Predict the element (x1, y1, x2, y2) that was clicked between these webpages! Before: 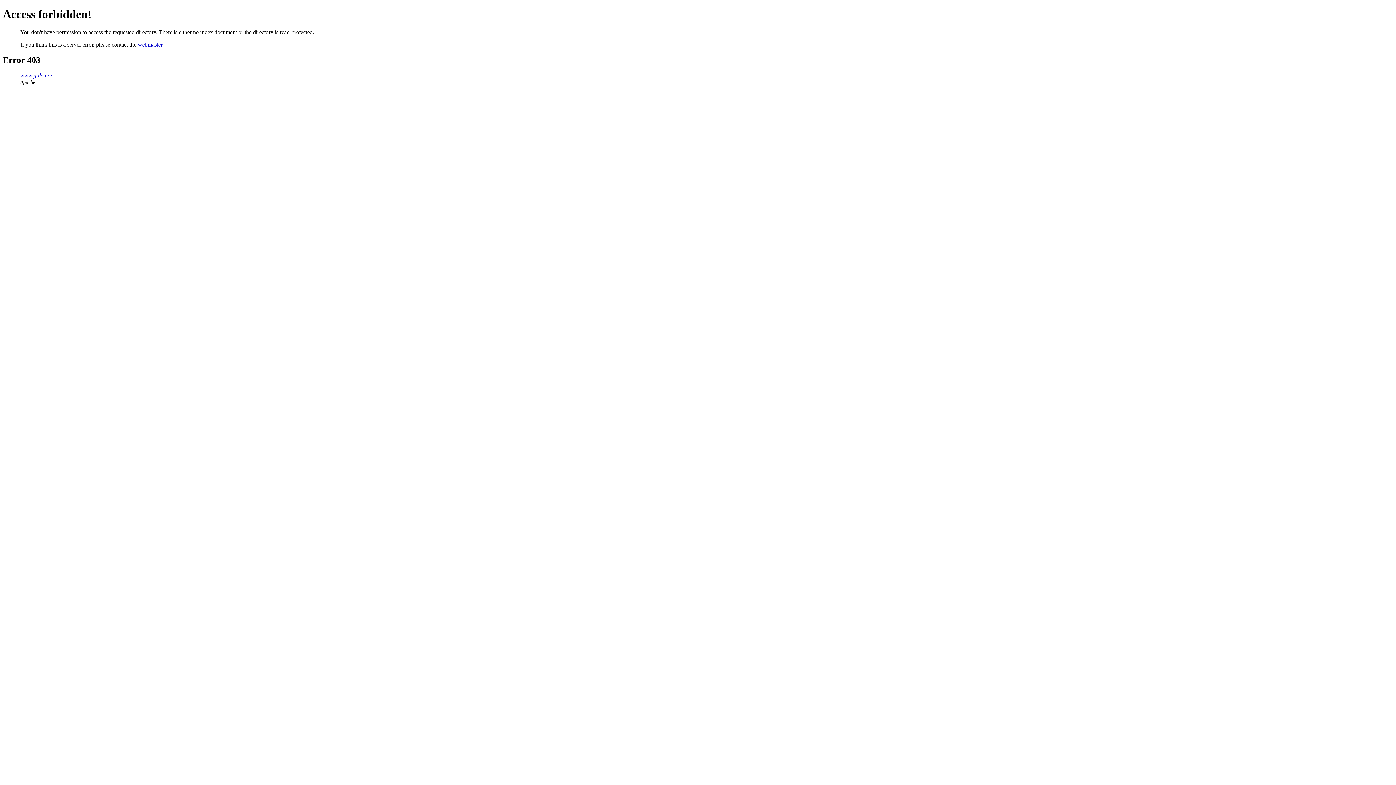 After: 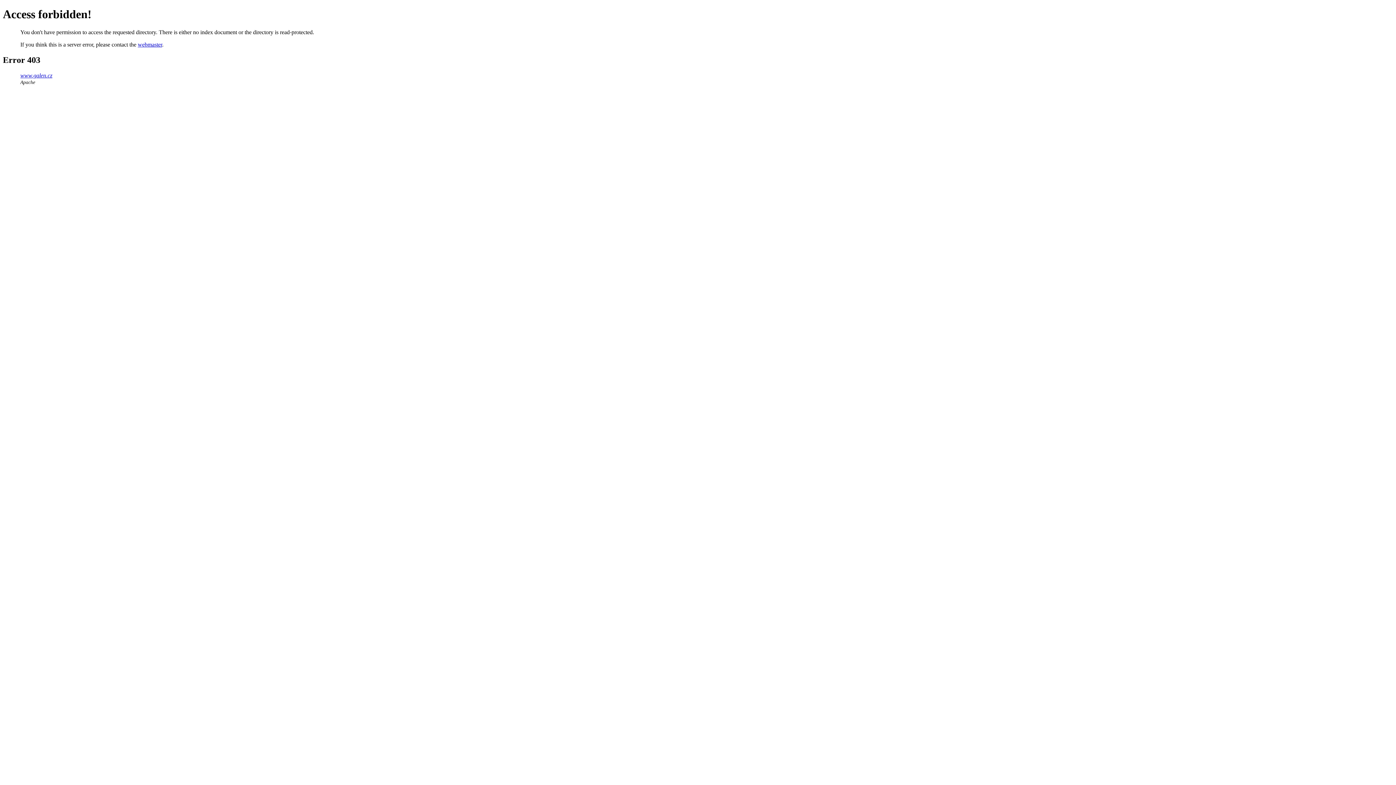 Action: label: www.galen.cz bbox: (20, 72, 52, 78)